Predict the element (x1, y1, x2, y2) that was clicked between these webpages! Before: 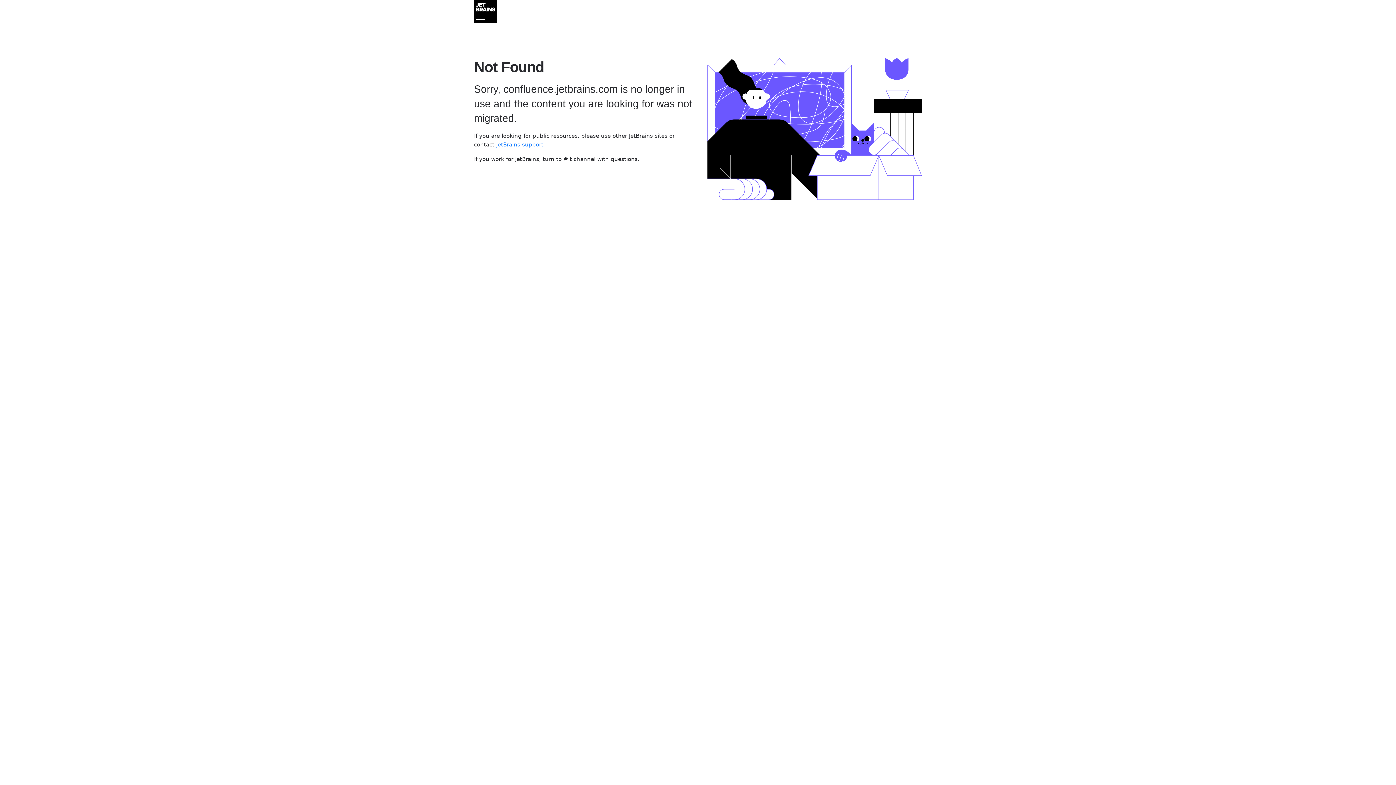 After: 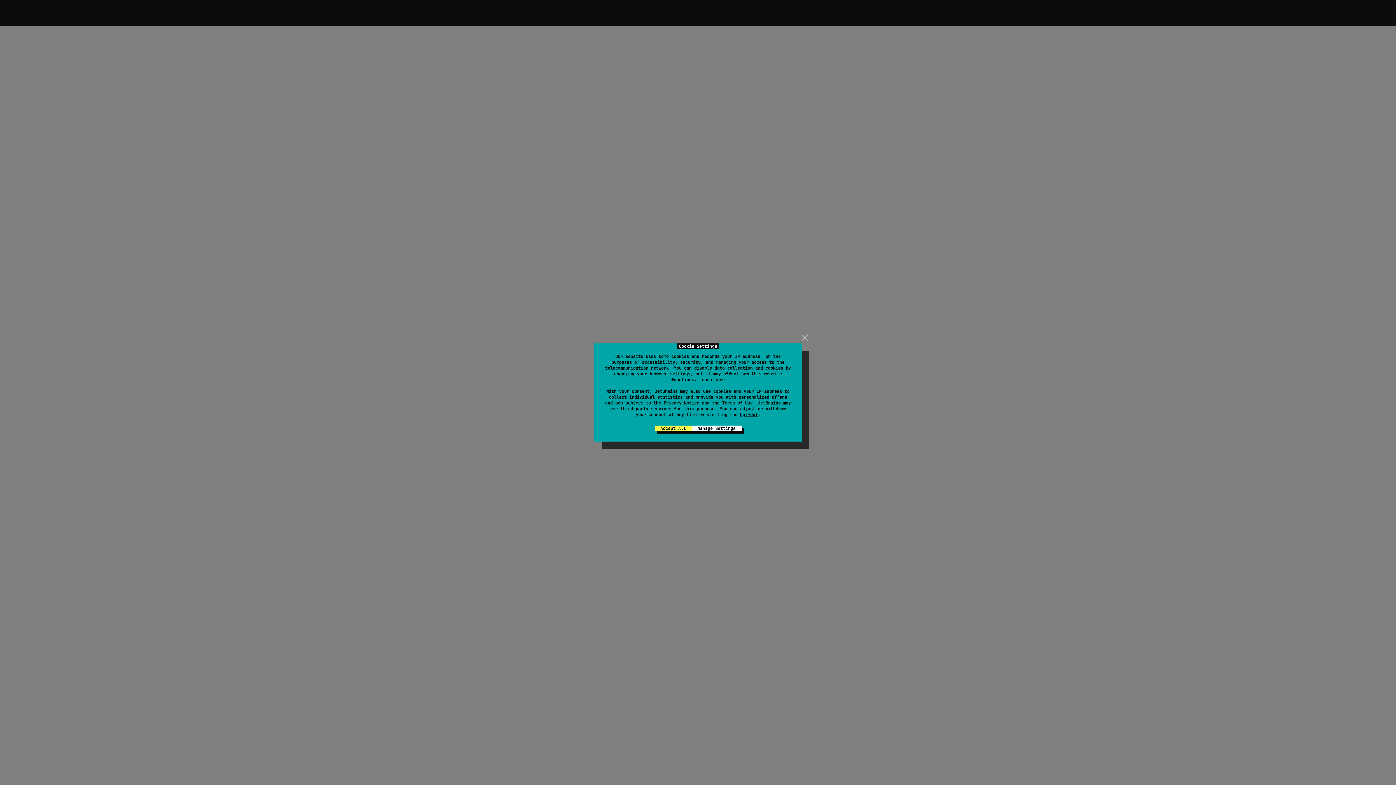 Action: bbox: (496, 141, 543, 148) label: JetBrains support